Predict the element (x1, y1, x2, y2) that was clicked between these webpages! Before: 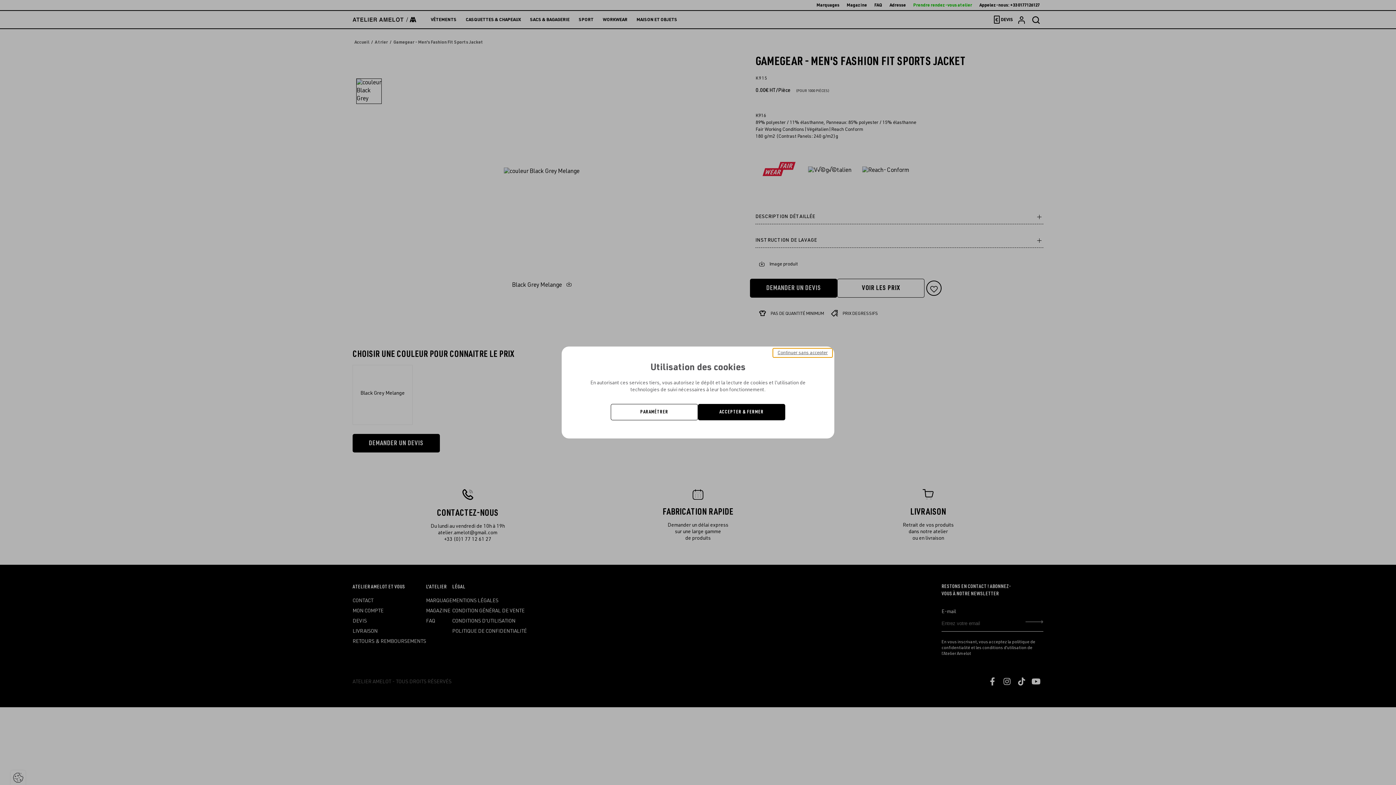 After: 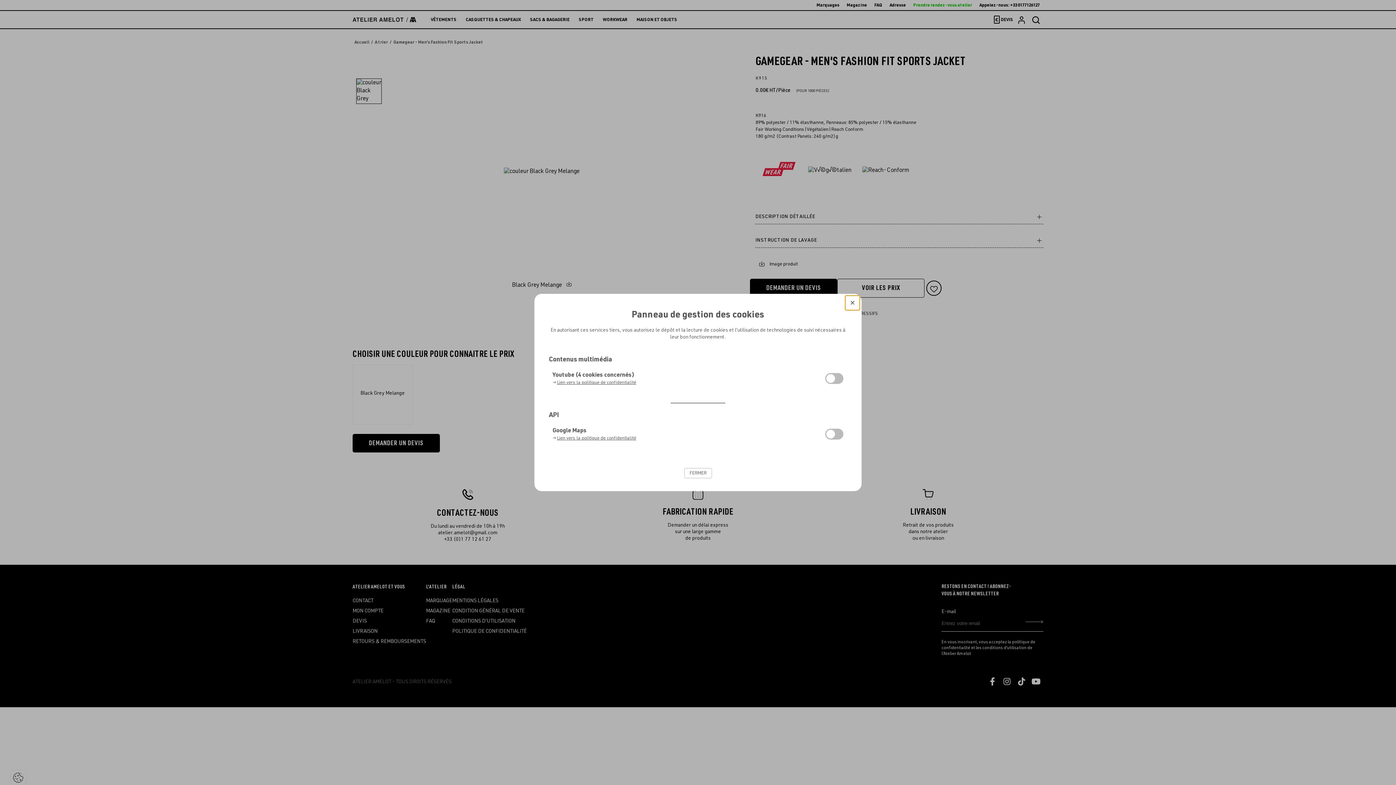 Action: bbox: (610, 404, 698, 420) label: PARAMÉTRER